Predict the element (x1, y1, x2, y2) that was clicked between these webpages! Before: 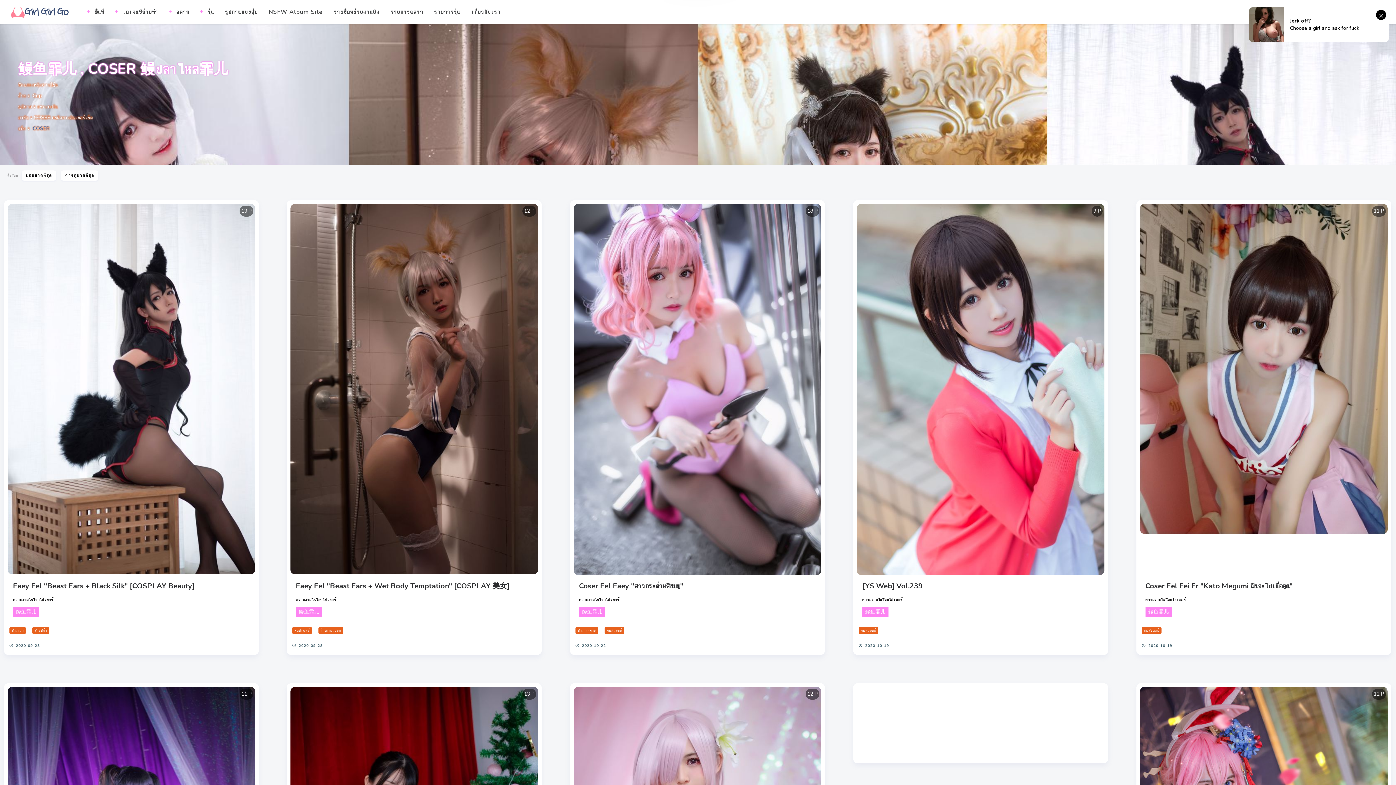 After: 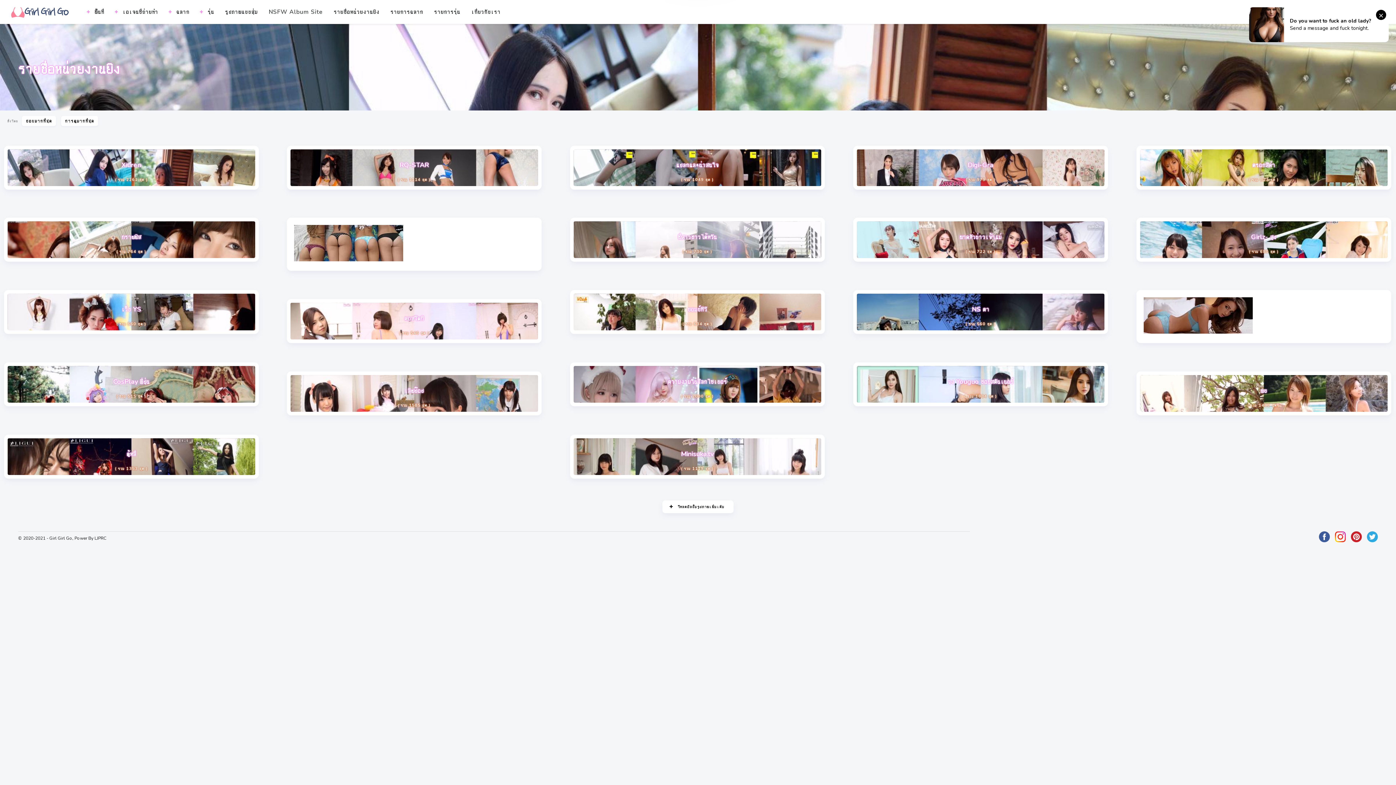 Action: label: รายชื่อหน่วยงานยิง bbox: (328, 3, 385, 20)